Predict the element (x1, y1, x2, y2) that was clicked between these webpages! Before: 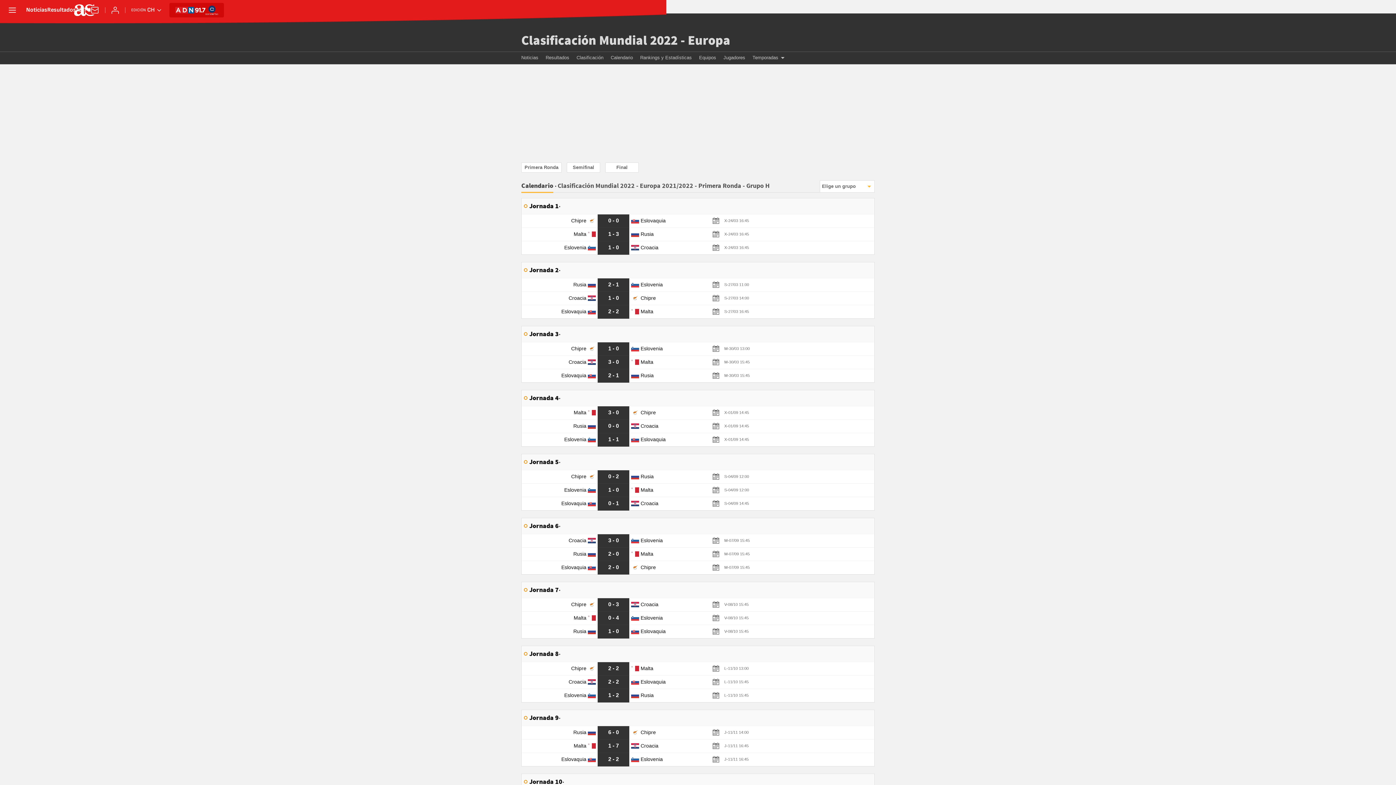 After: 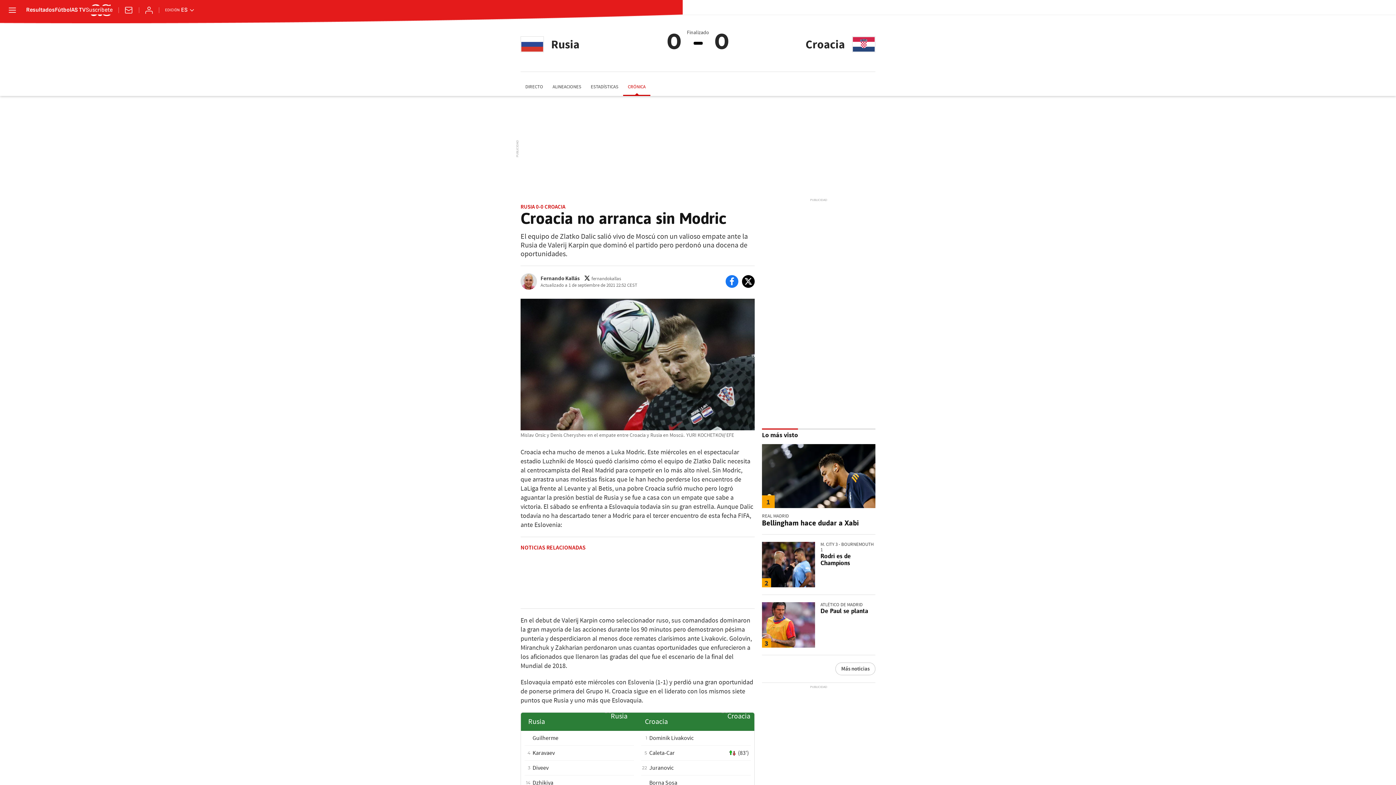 Action: label:  X-01/09 14:45 bbox: (712, 423, 749, 428)